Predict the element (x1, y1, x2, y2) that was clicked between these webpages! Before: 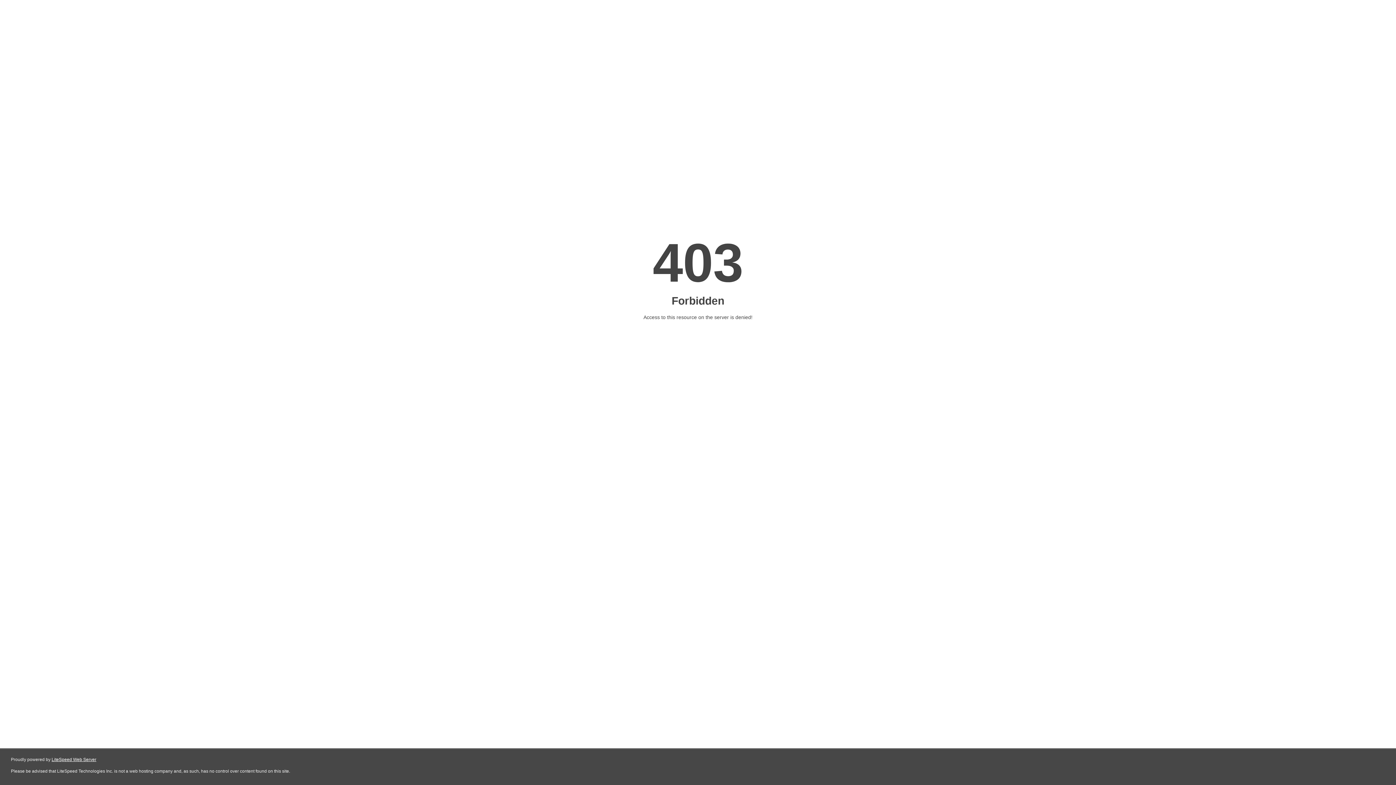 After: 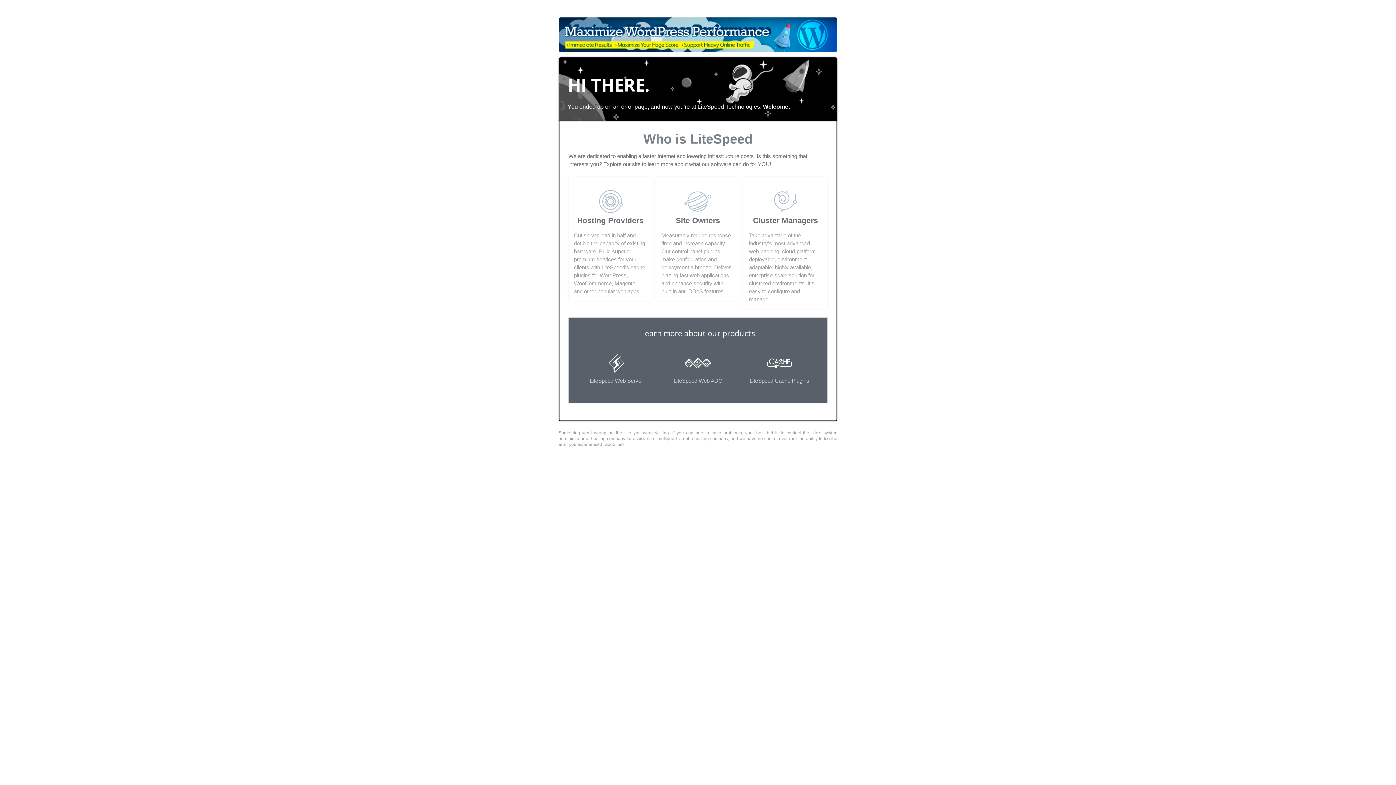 Action: bbox: (51, 757, 96, 762) label: LiteSpeed Web Server